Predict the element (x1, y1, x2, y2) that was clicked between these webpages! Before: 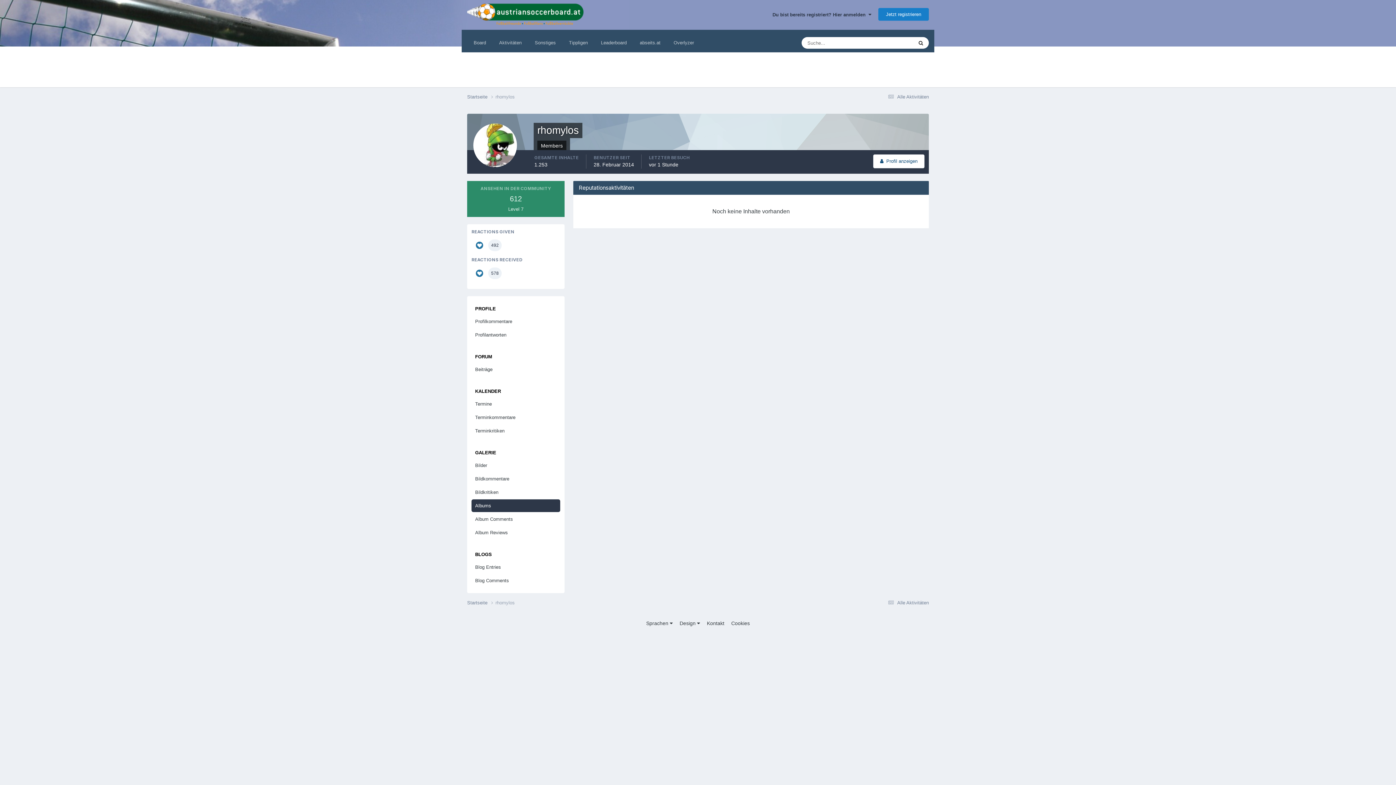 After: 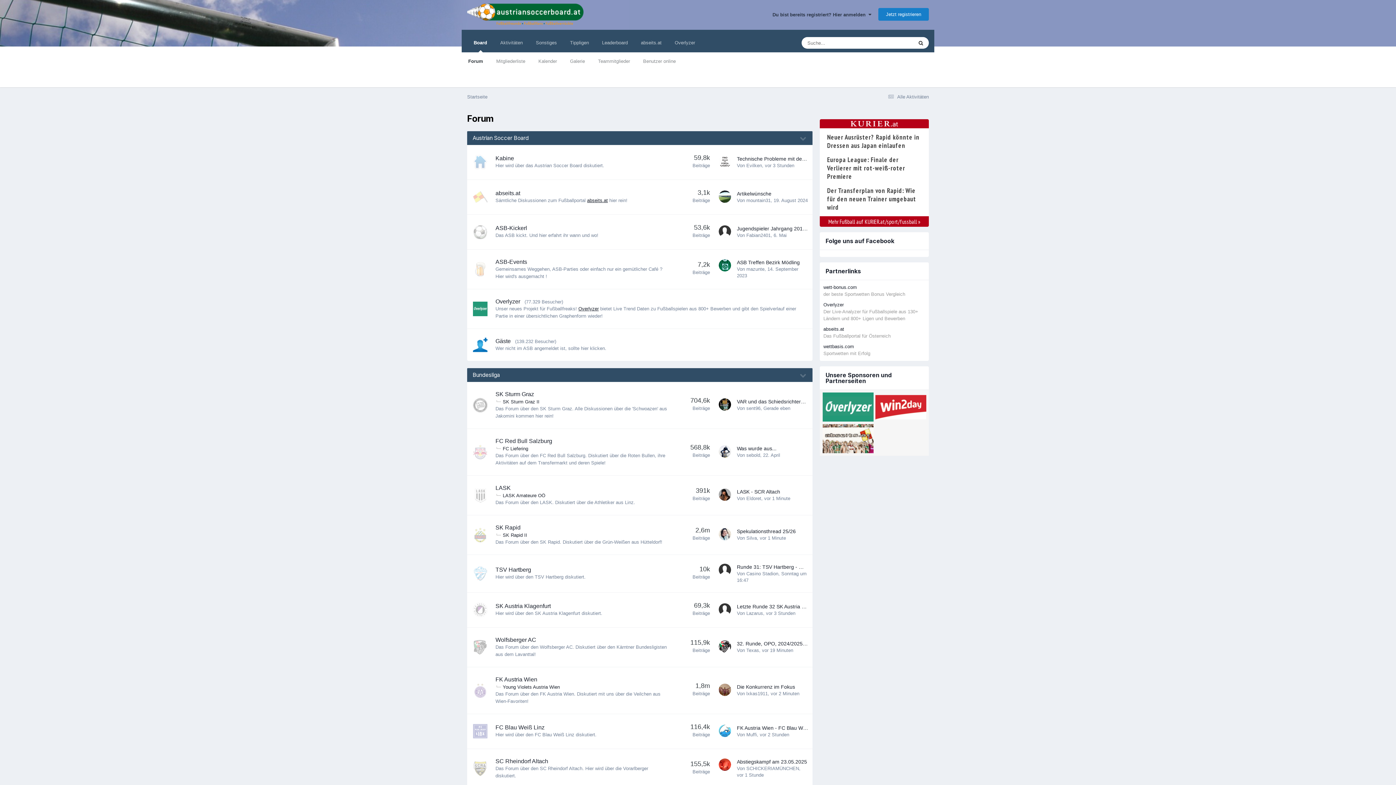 Action: bbox: (467, 0, 583, 28)